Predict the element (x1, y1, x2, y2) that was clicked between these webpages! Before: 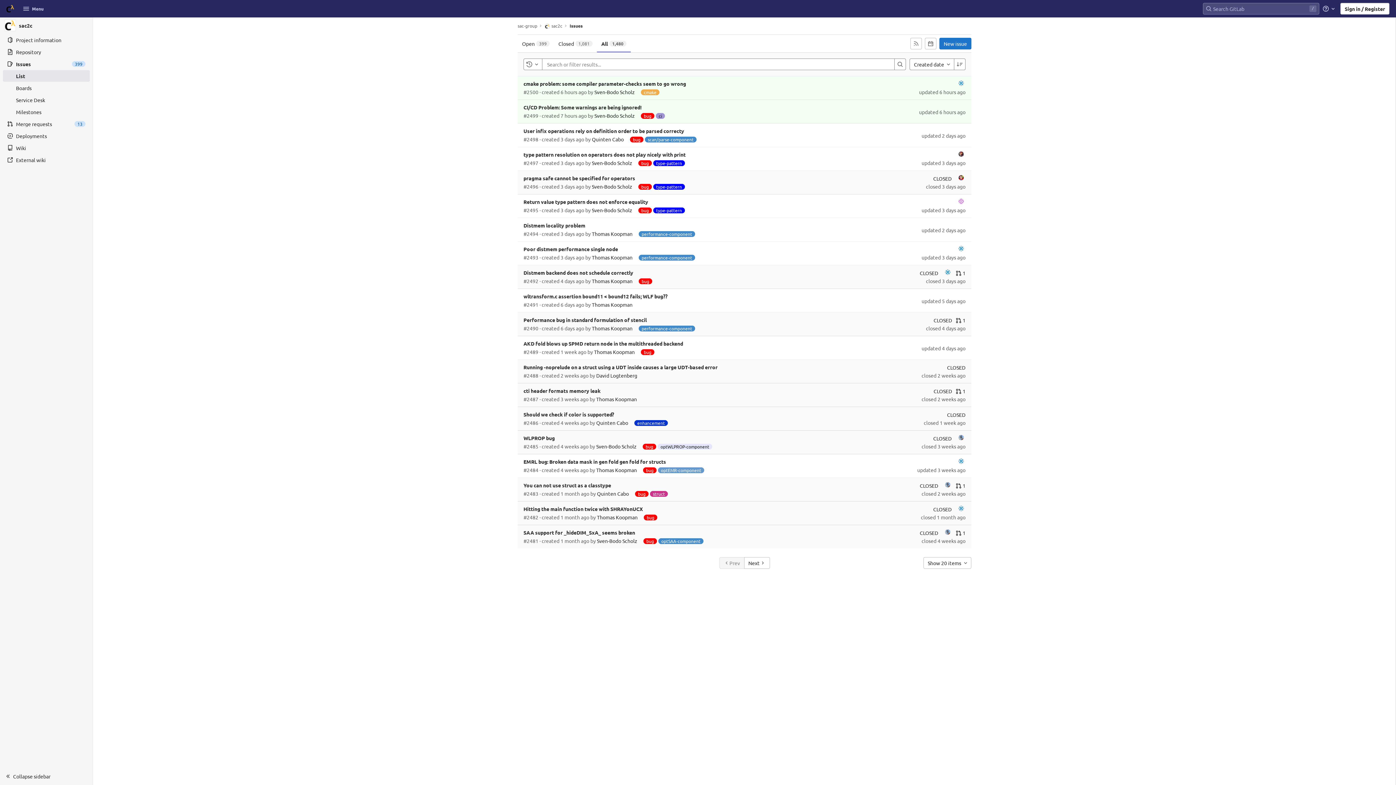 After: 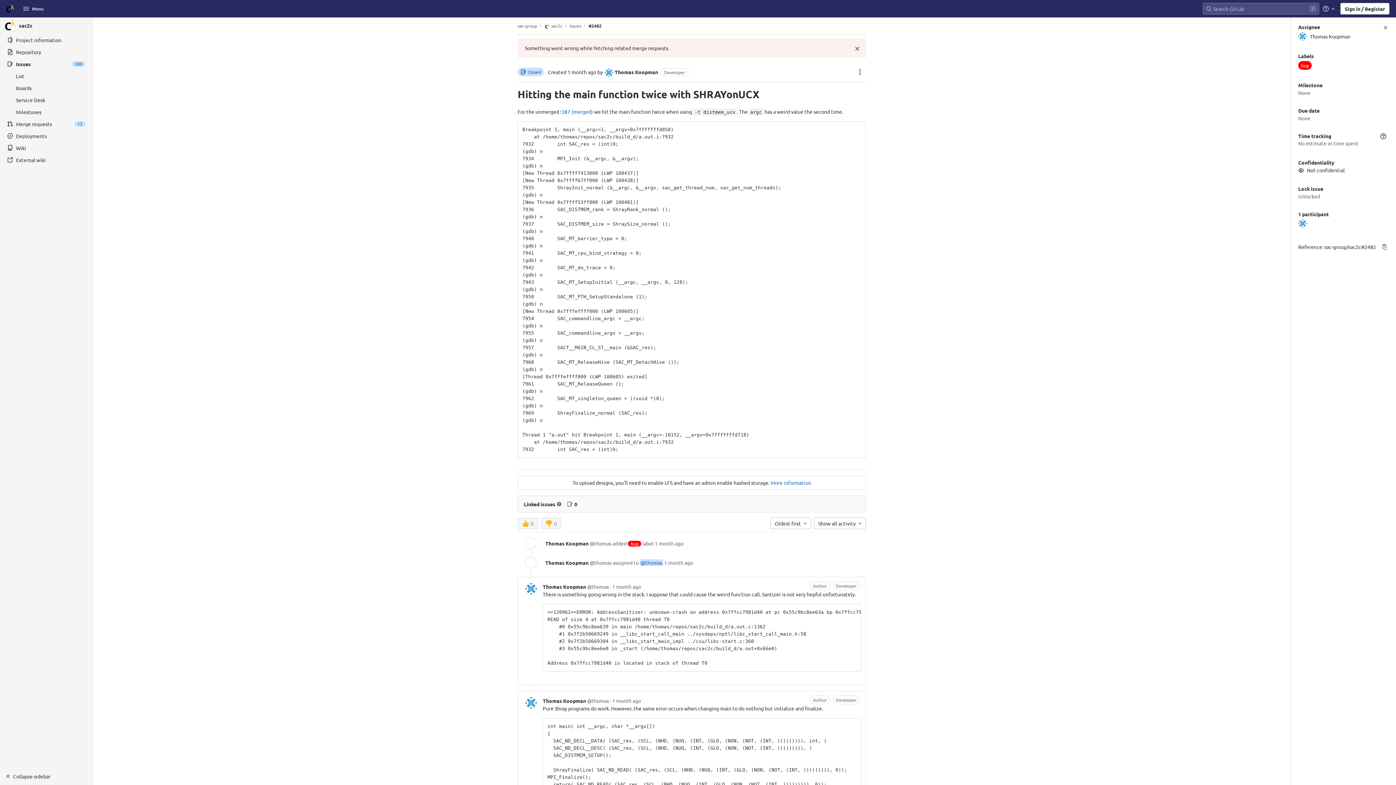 Action: label: Hitting the main function twice with SHRAYonUCX bbox: (523, 505, 642, 512)